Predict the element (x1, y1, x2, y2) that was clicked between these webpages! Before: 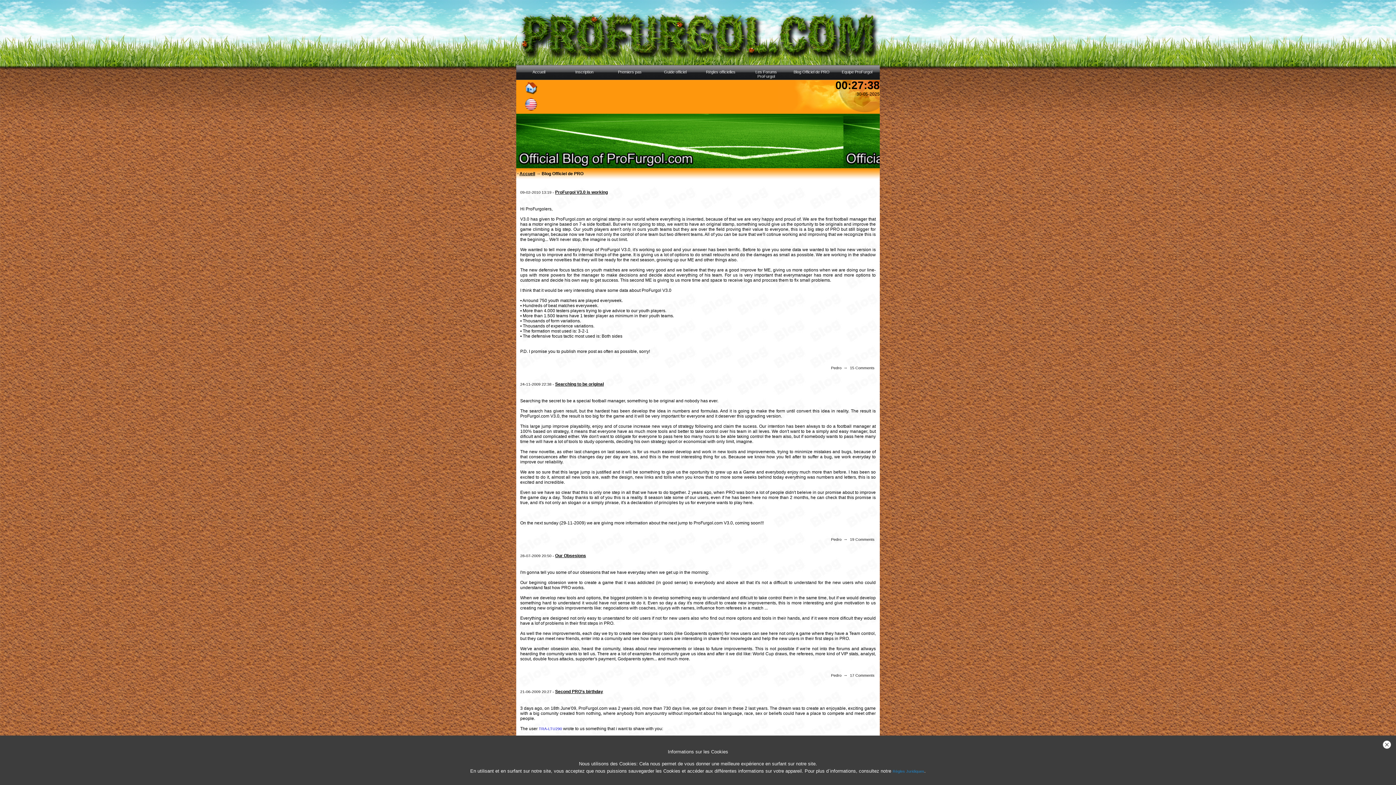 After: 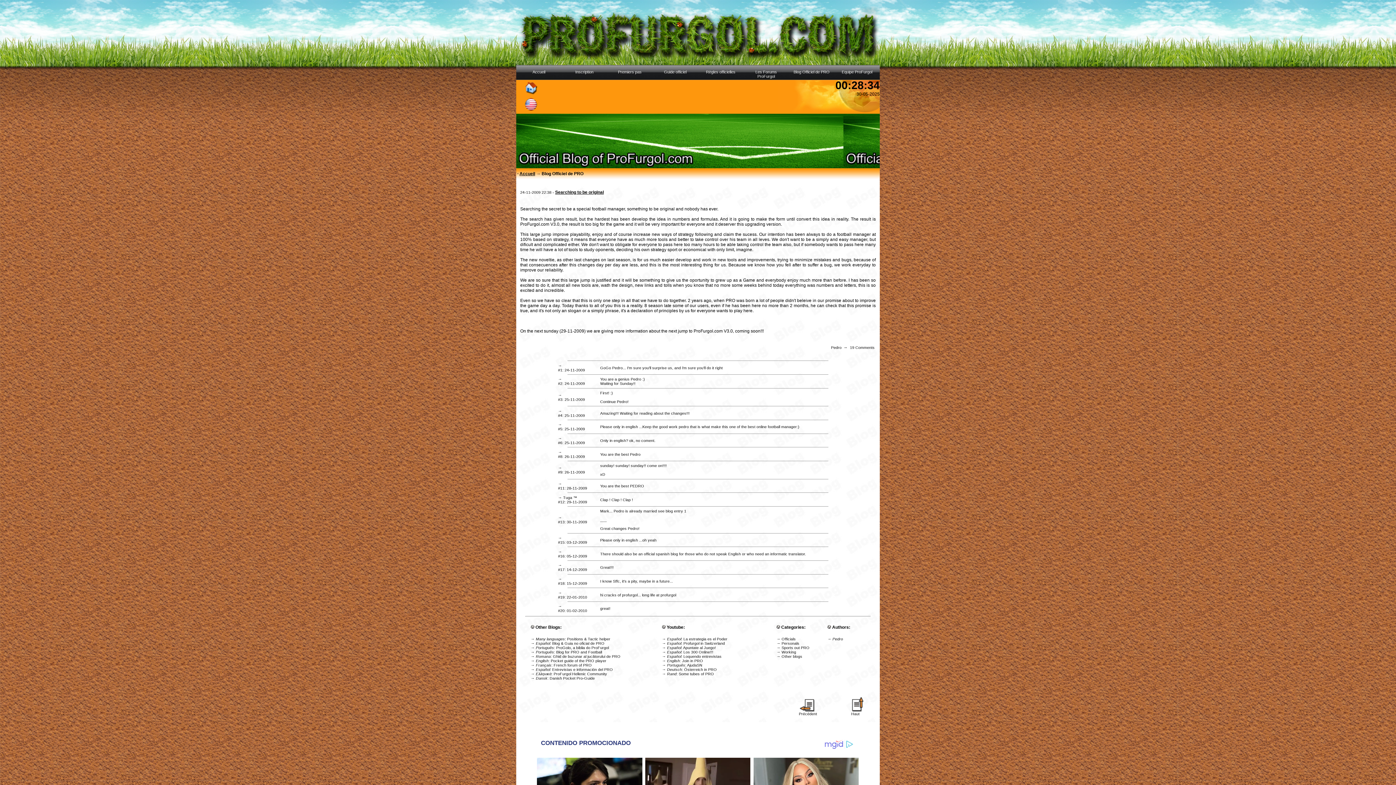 Action: bbox: (520, 382, 604, 386) label: 24-11-2009 22:38 - Searching to be original